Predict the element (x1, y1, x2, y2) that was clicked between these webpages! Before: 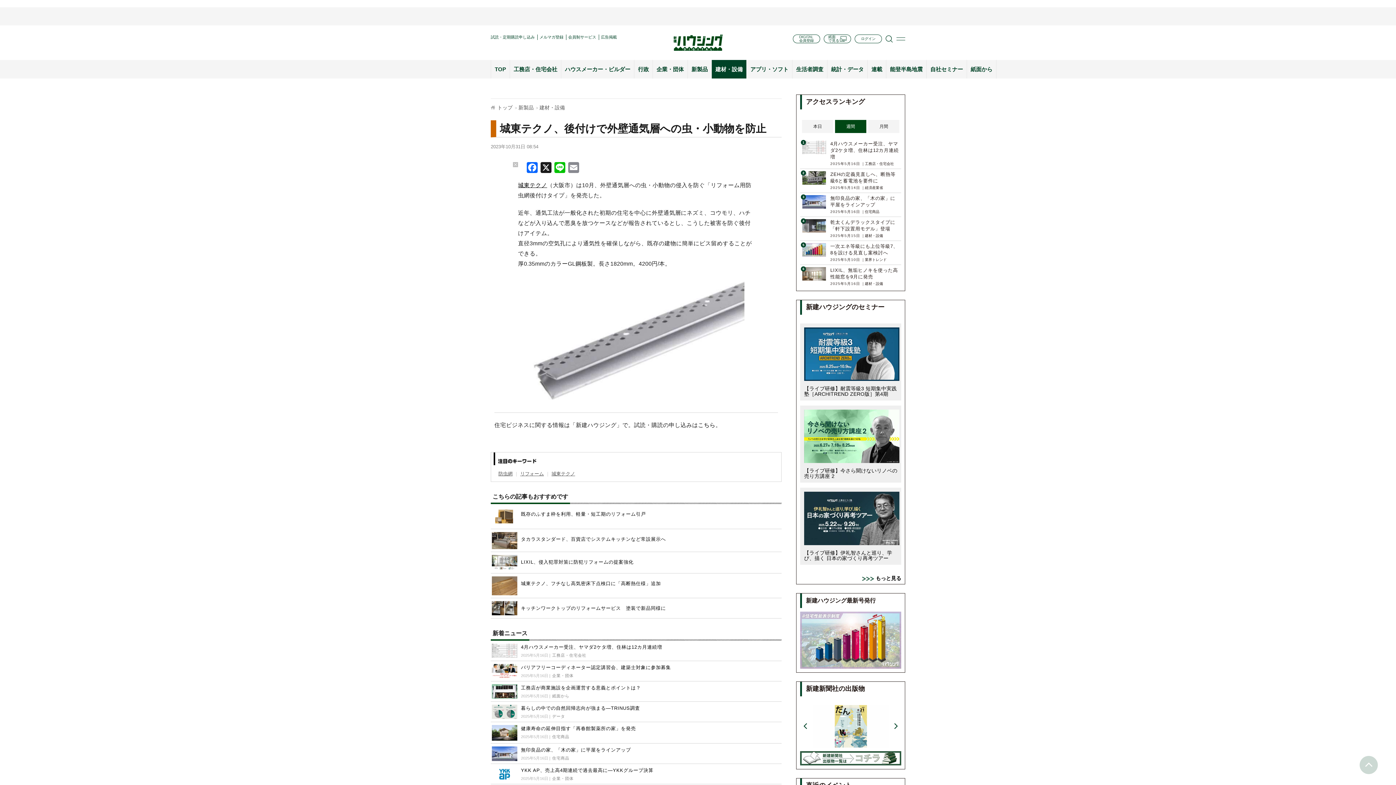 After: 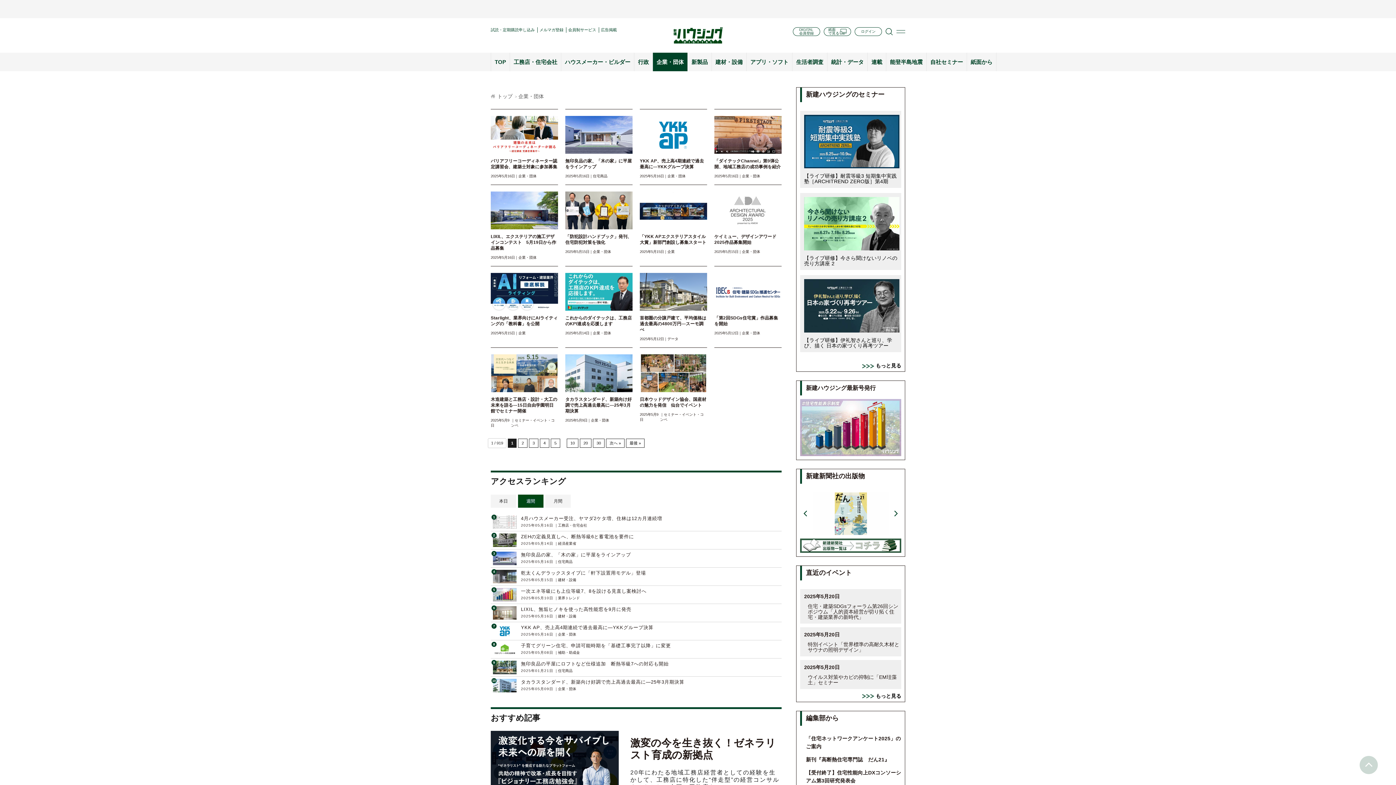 Action: bbox: (552, 673, 573, 678) label: 企業・団体